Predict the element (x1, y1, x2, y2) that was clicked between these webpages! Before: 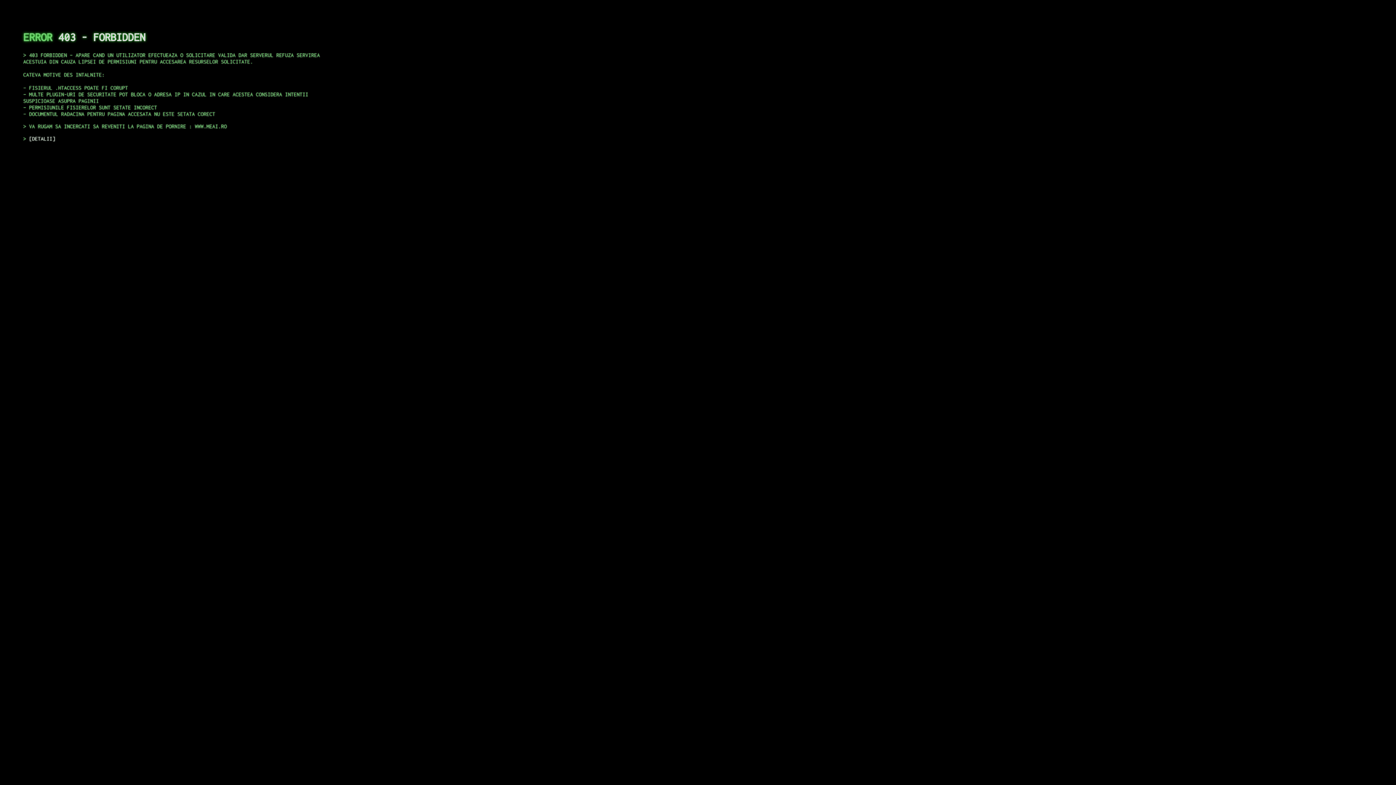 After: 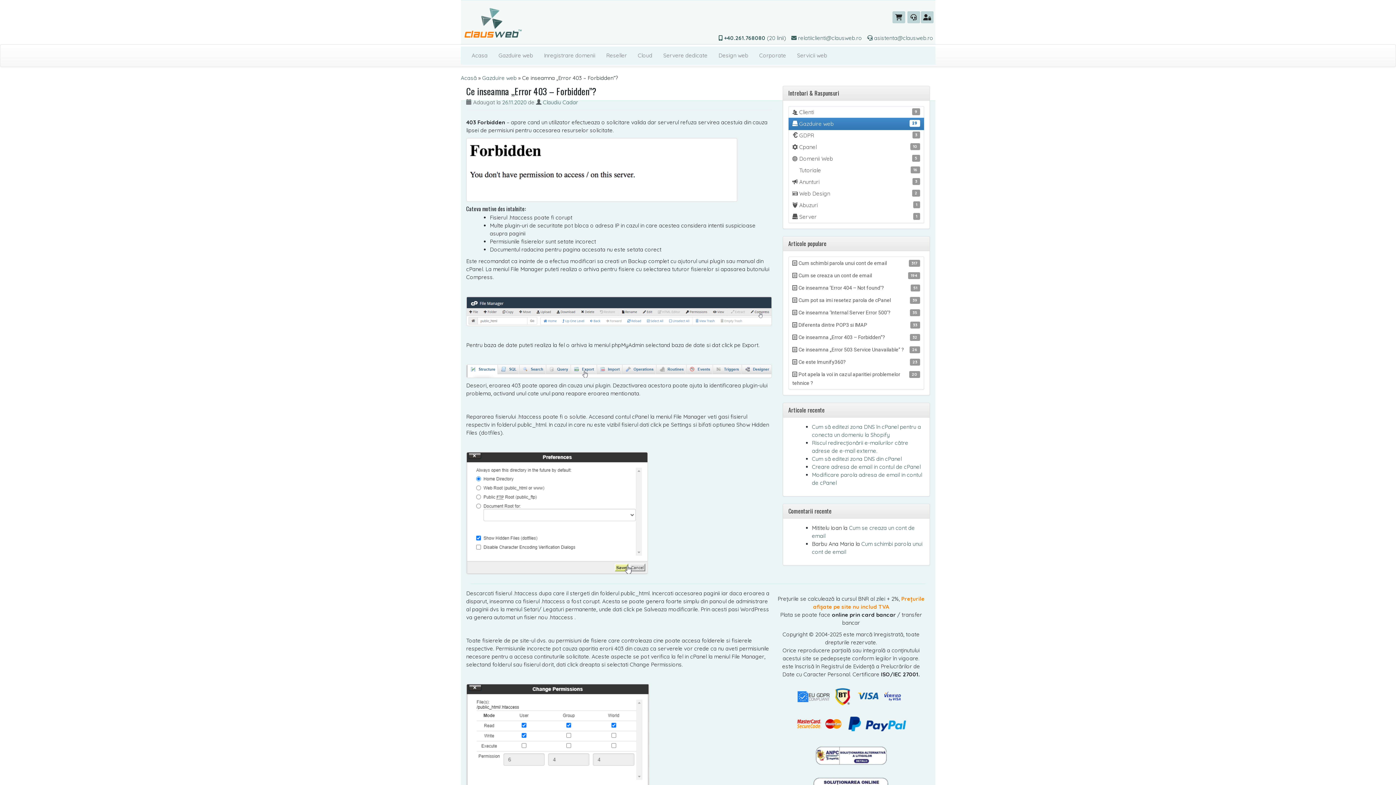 Action: bbox: (29, 135, 55, 141) label: DETALII